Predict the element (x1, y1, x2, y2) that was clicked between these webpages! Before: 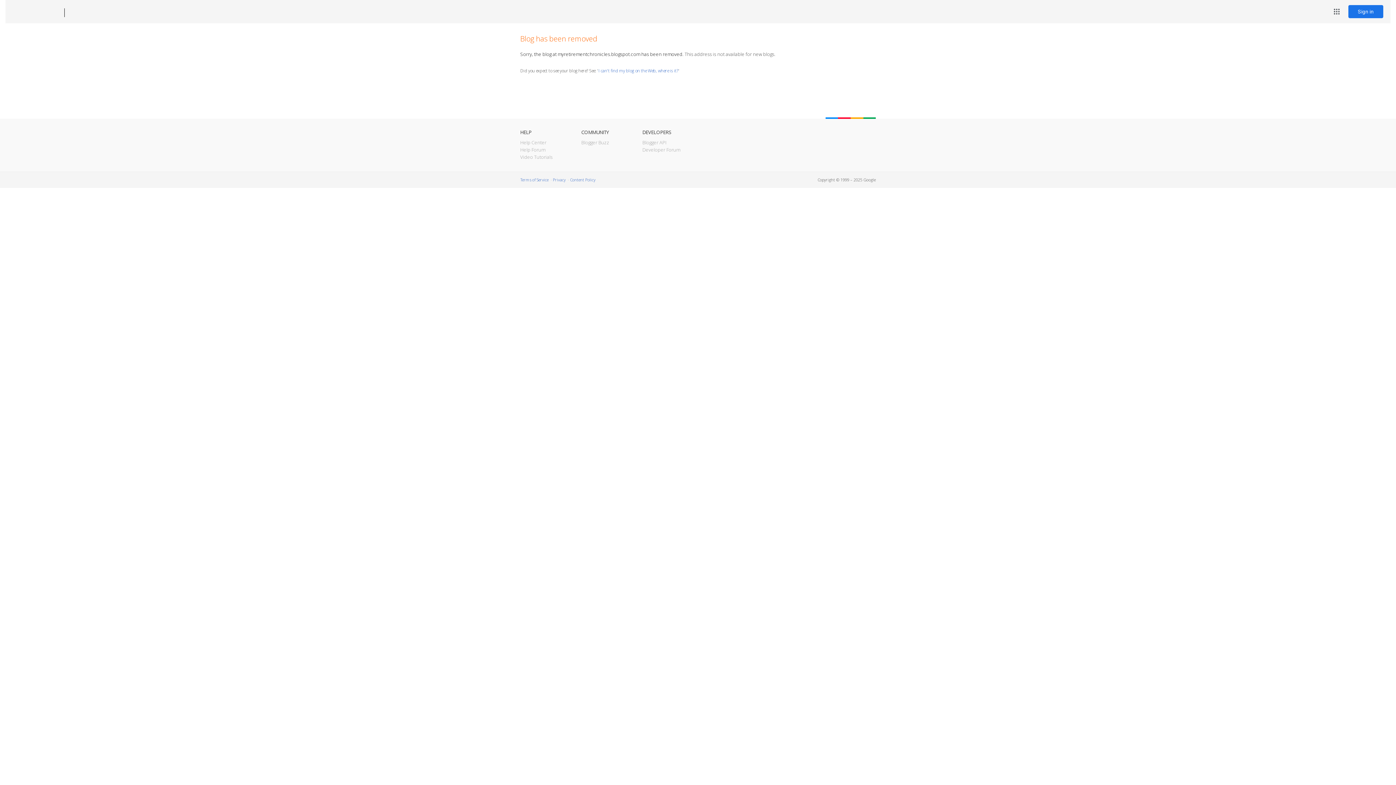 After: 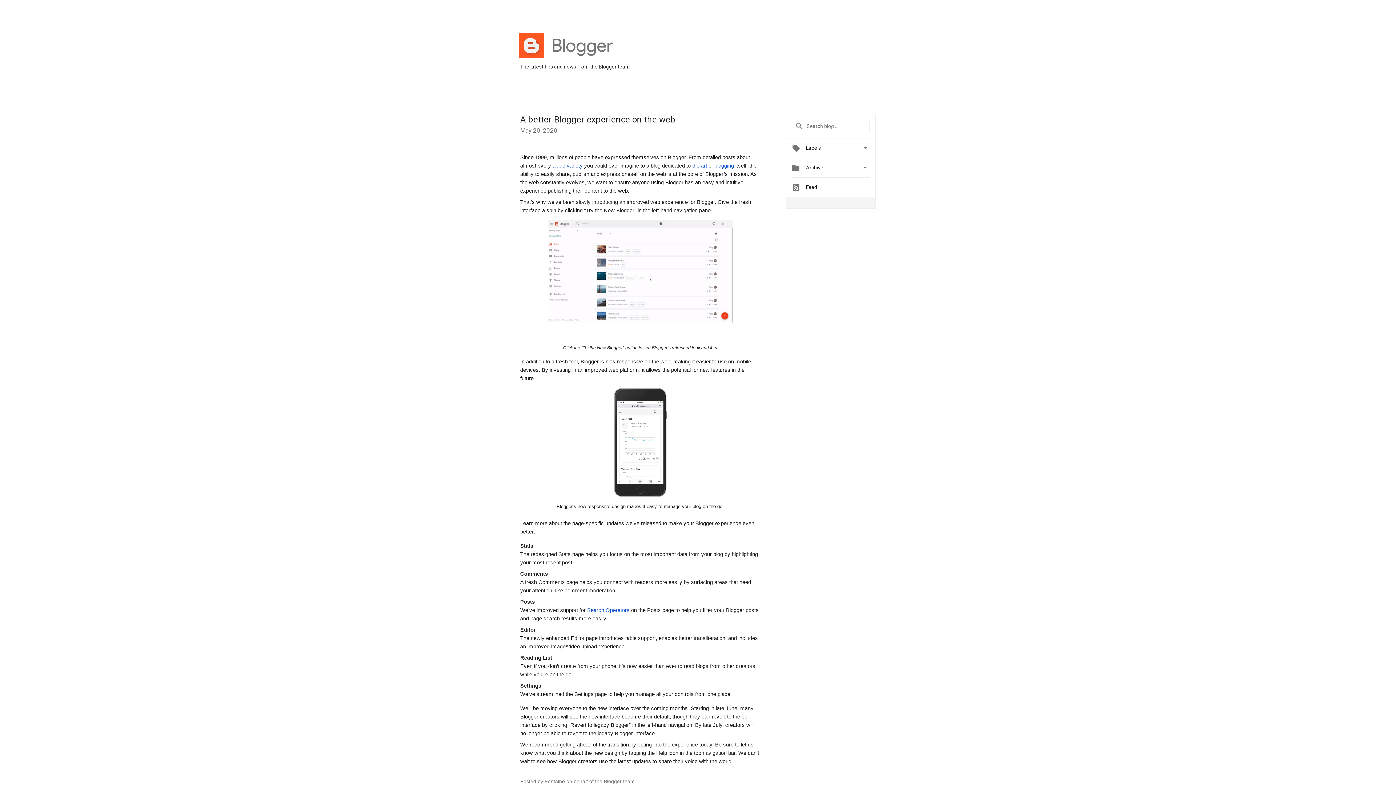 Action: bbox: (581, 139, 609, 145) label: Blogger Buzz